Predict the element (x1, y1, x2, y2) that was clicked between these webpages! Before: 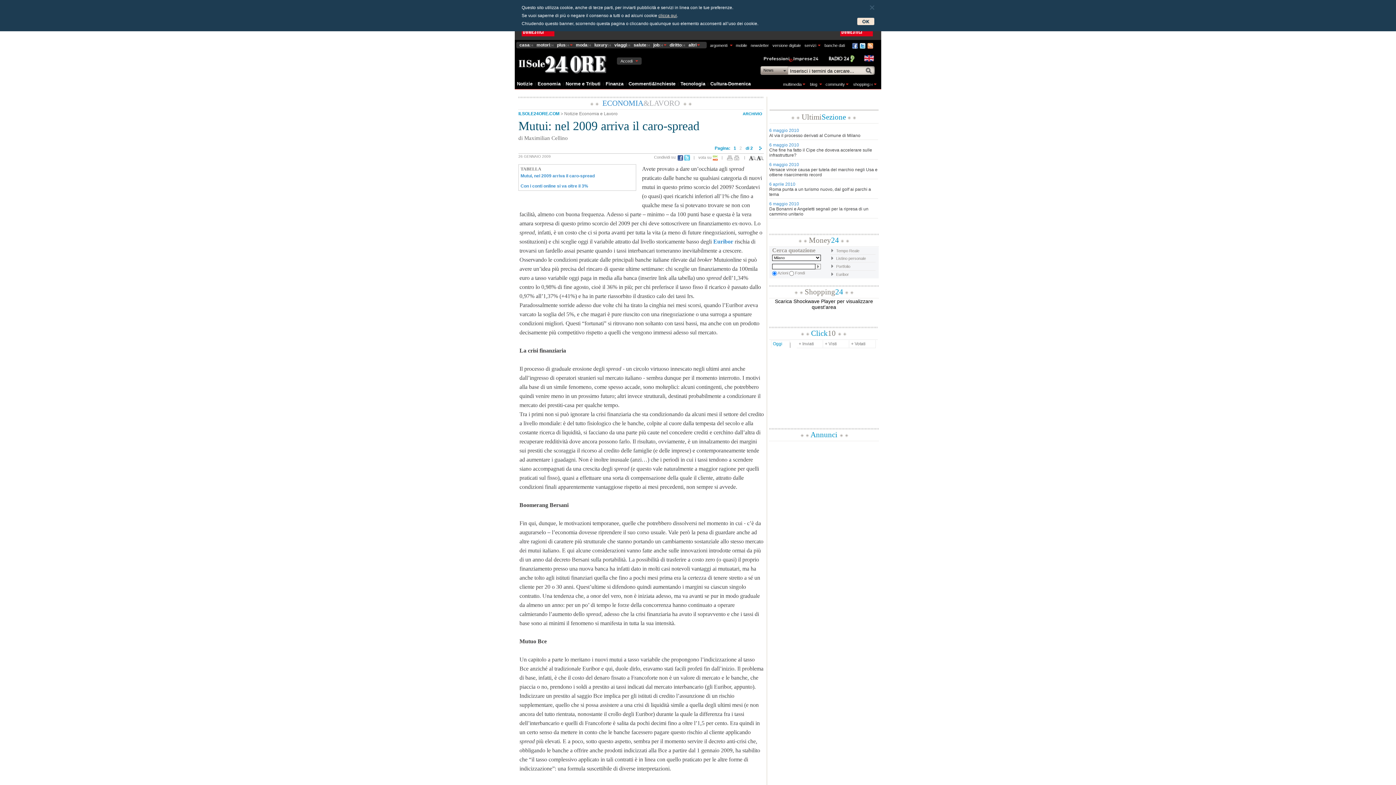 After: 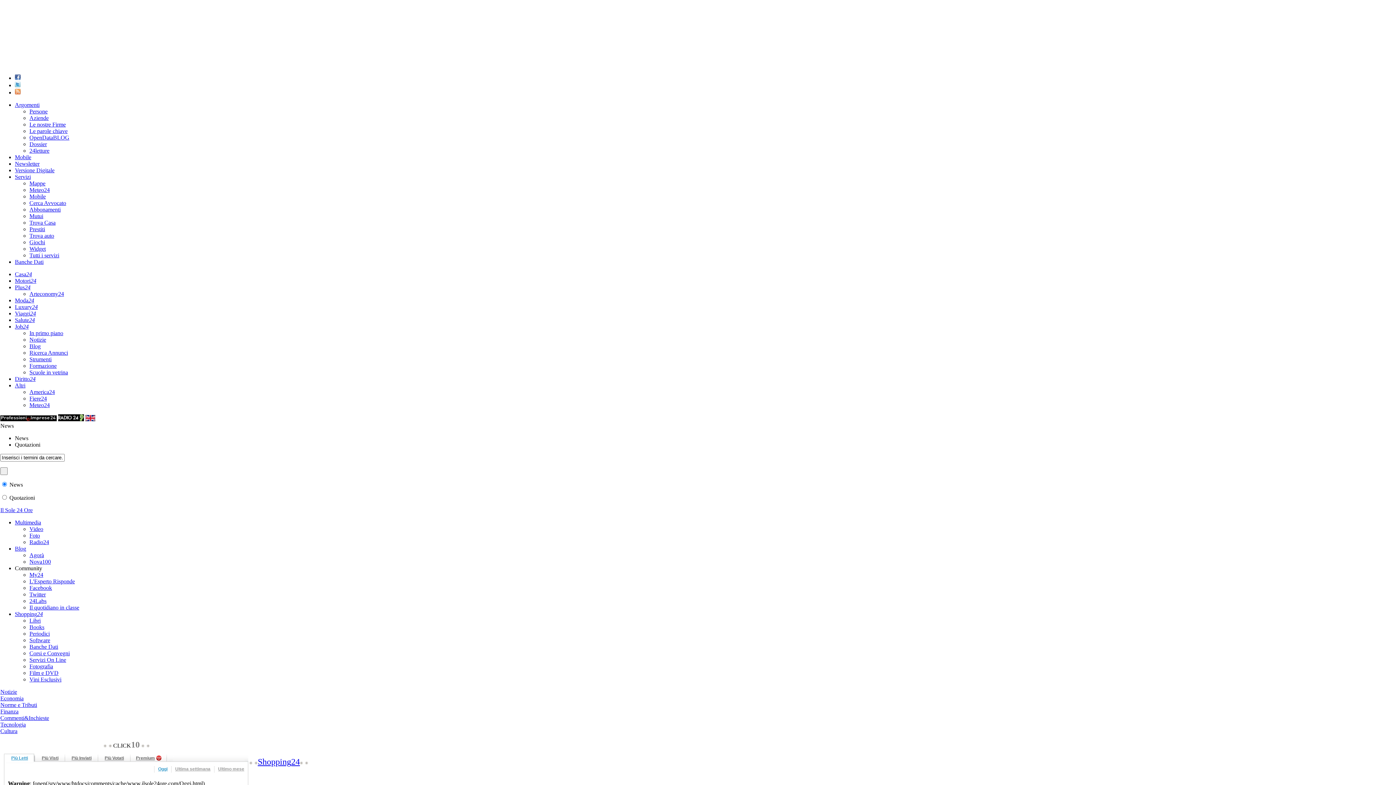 Action: label: Click10 bbox: (811, 329, 836, 337)